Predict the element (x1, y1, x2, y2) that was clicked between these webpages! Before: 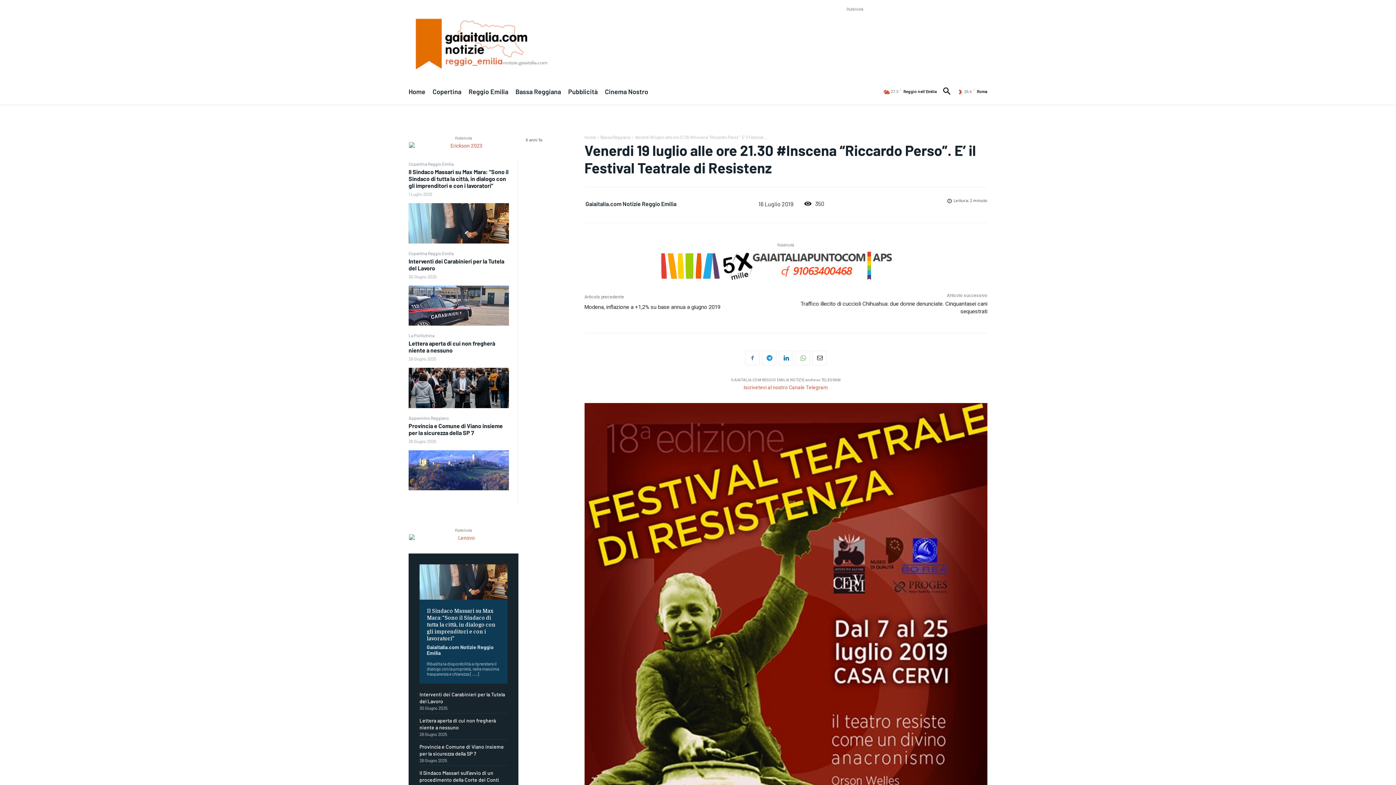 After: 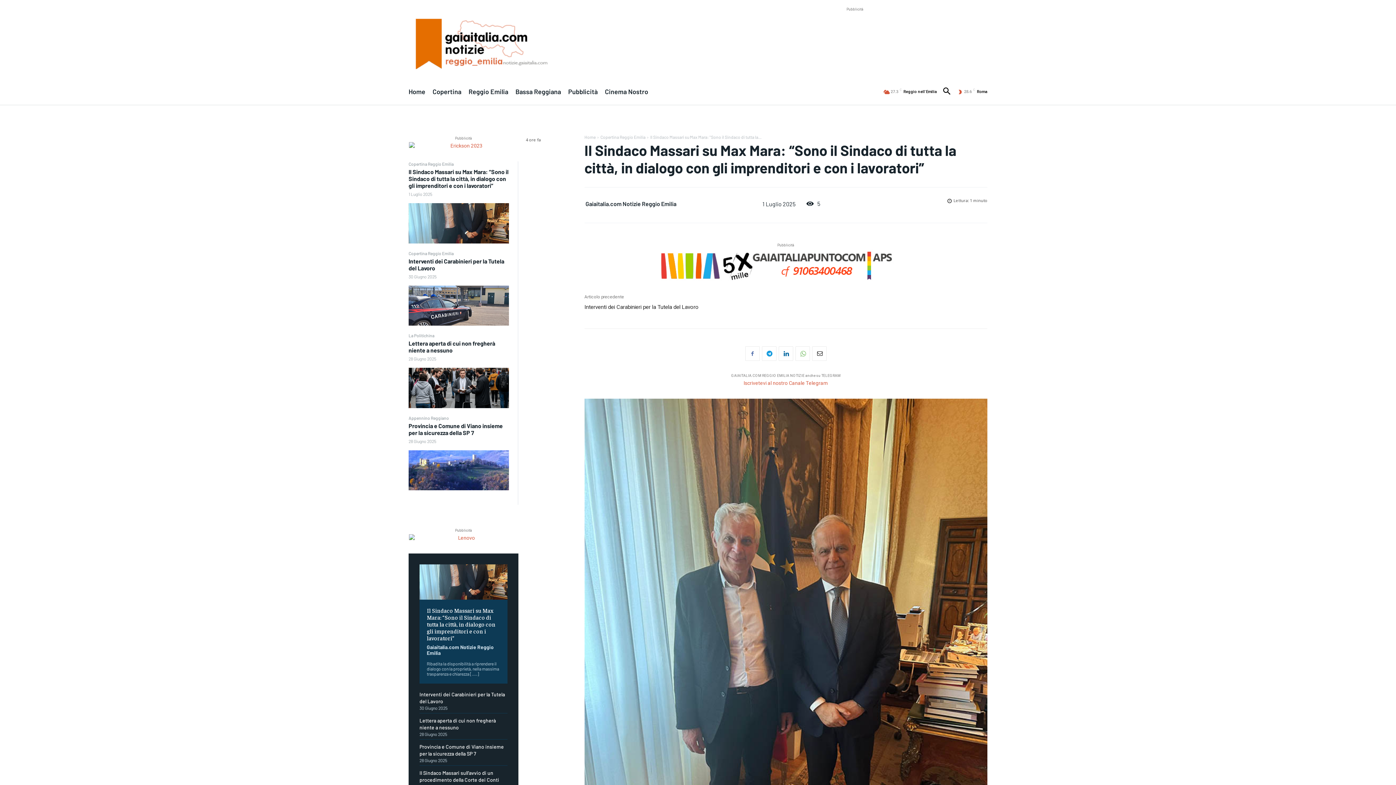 Action: bbox: (408, 203, 509, 243)